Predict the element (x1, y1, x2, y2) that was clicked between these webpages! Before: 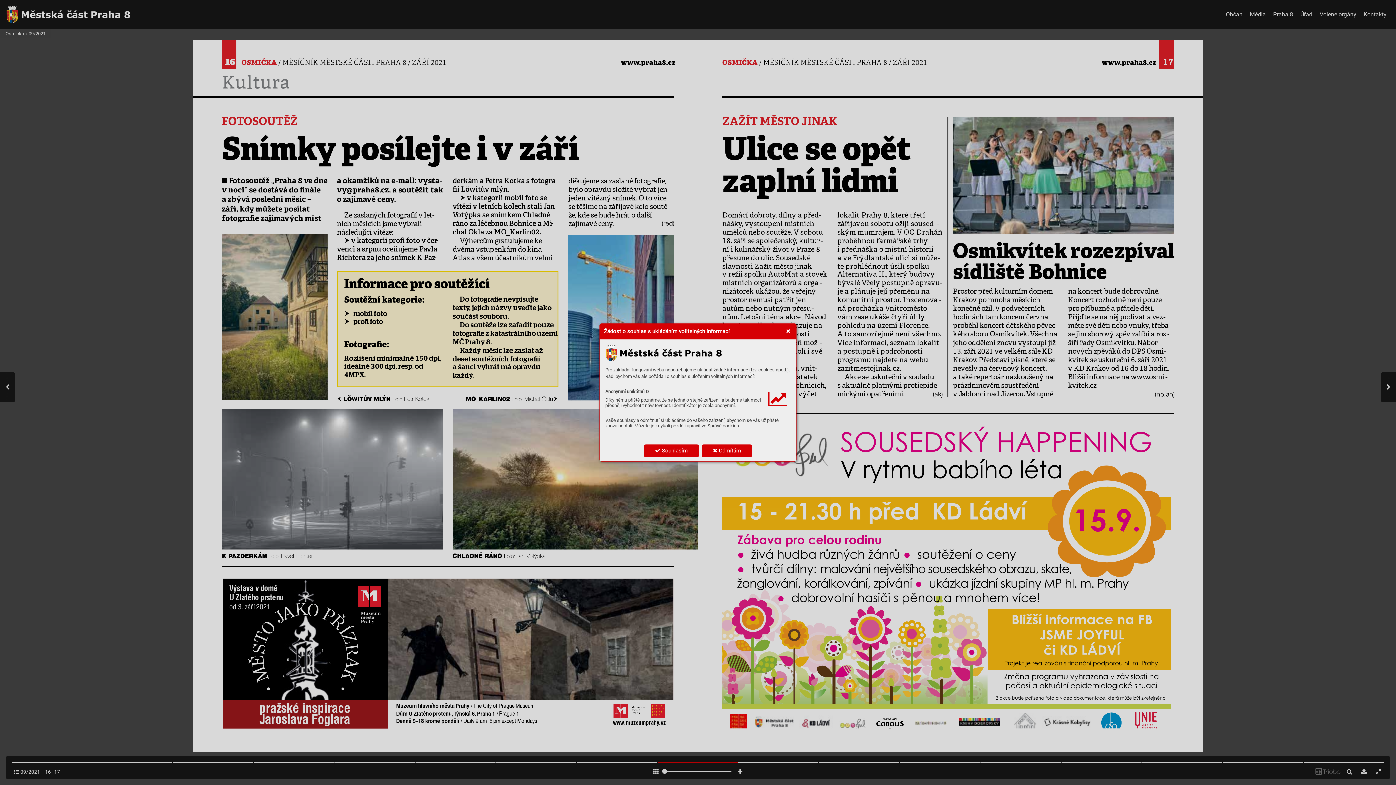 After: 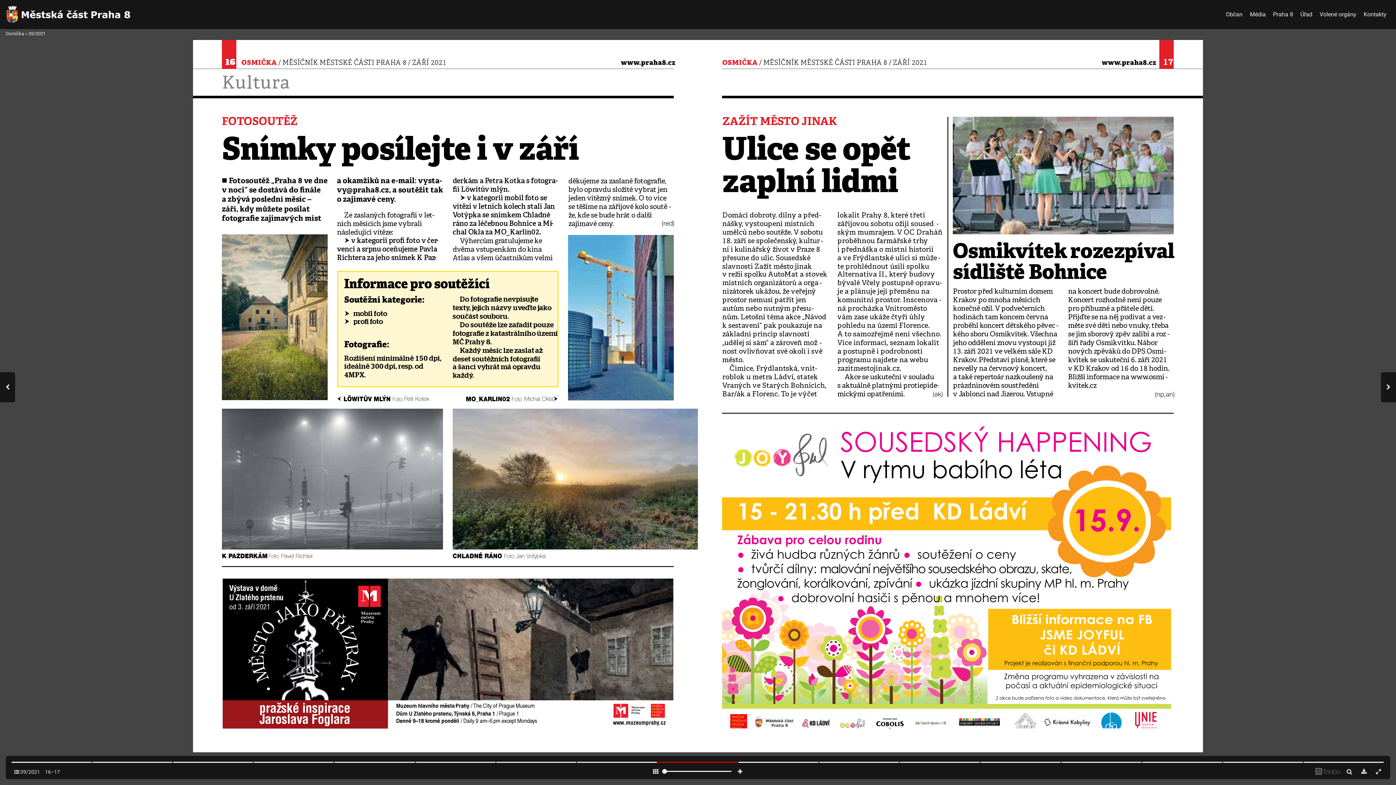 Action: bbox: (781, 325, 795, 337)